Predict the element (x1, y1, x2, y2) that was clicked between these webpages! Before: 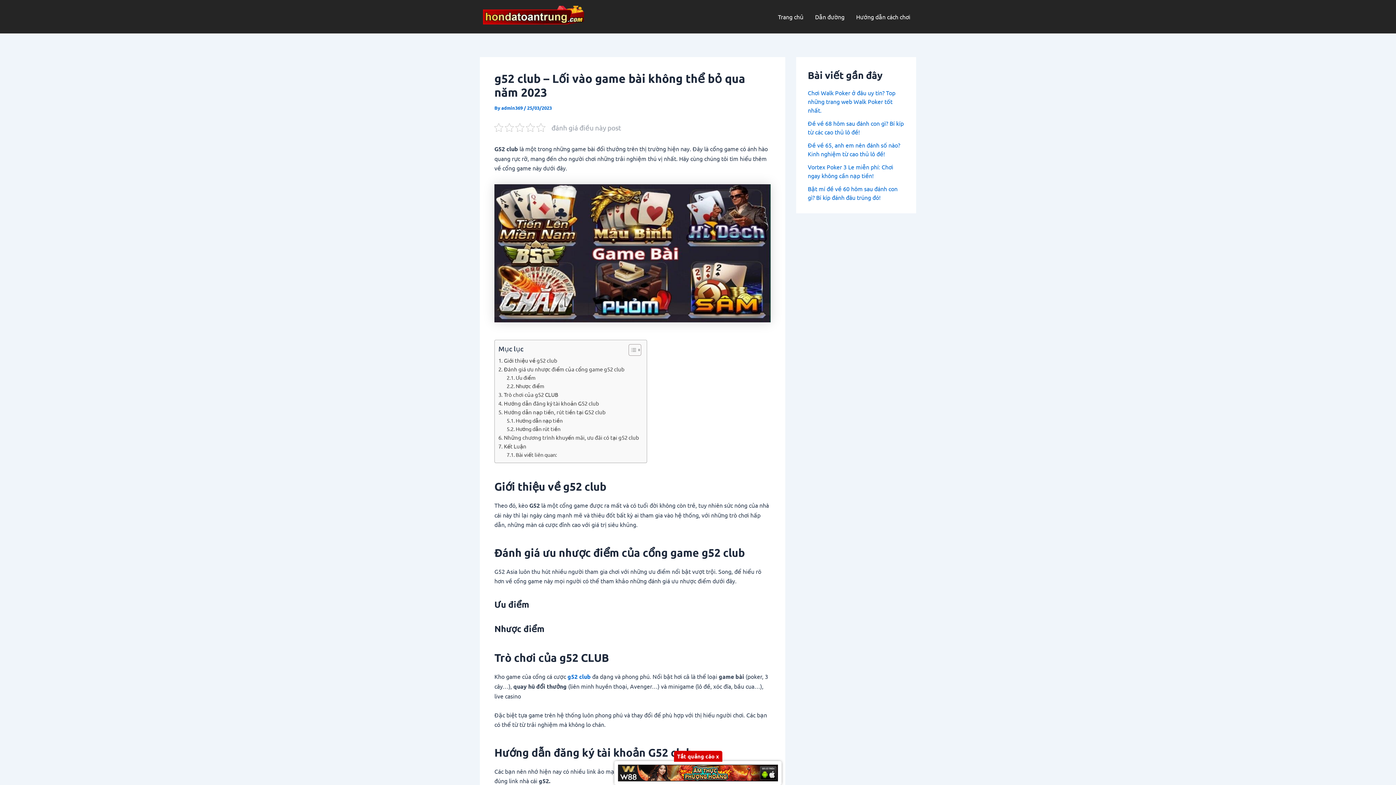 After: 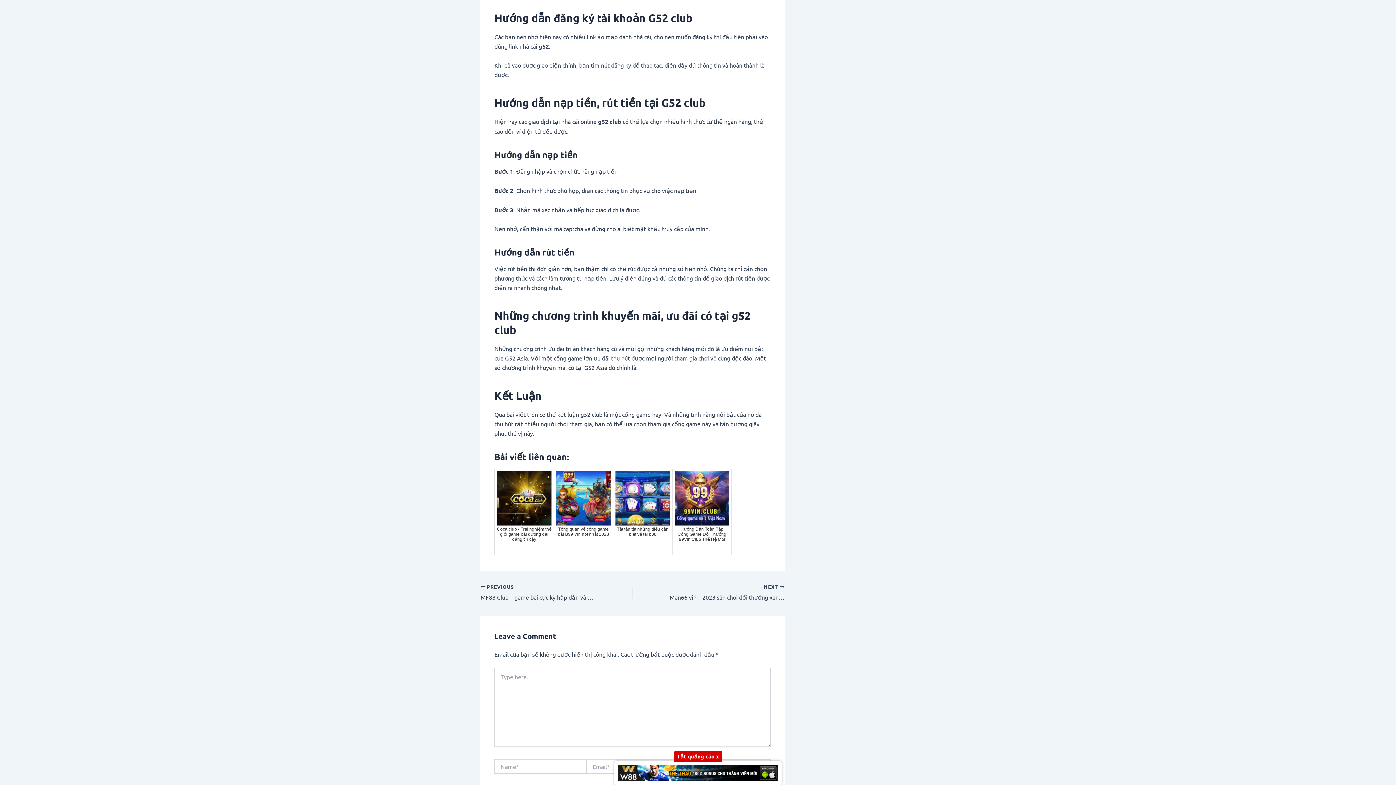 Action: label: Hướng dẫn đăng ký tài khoản G52 club bbox: (498, 399, 599, 408)